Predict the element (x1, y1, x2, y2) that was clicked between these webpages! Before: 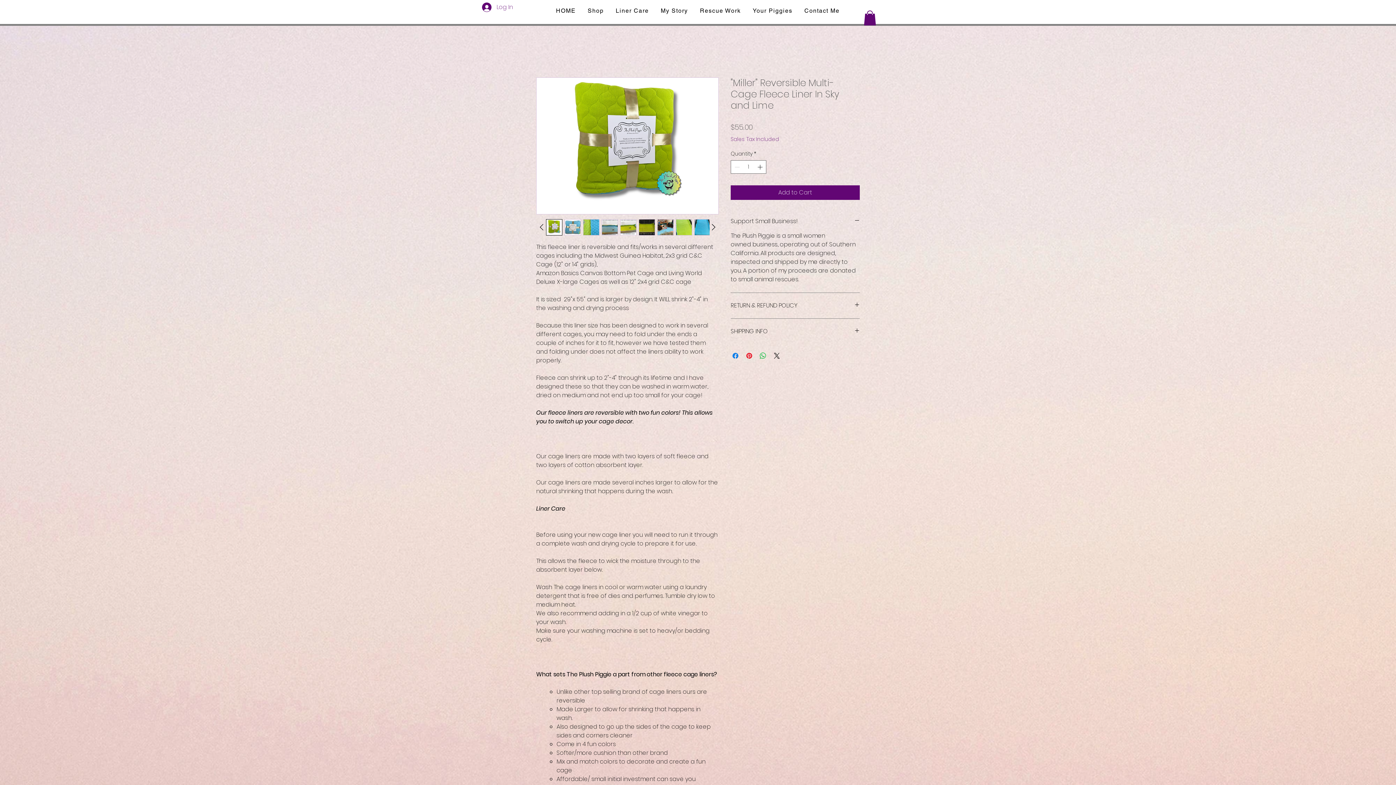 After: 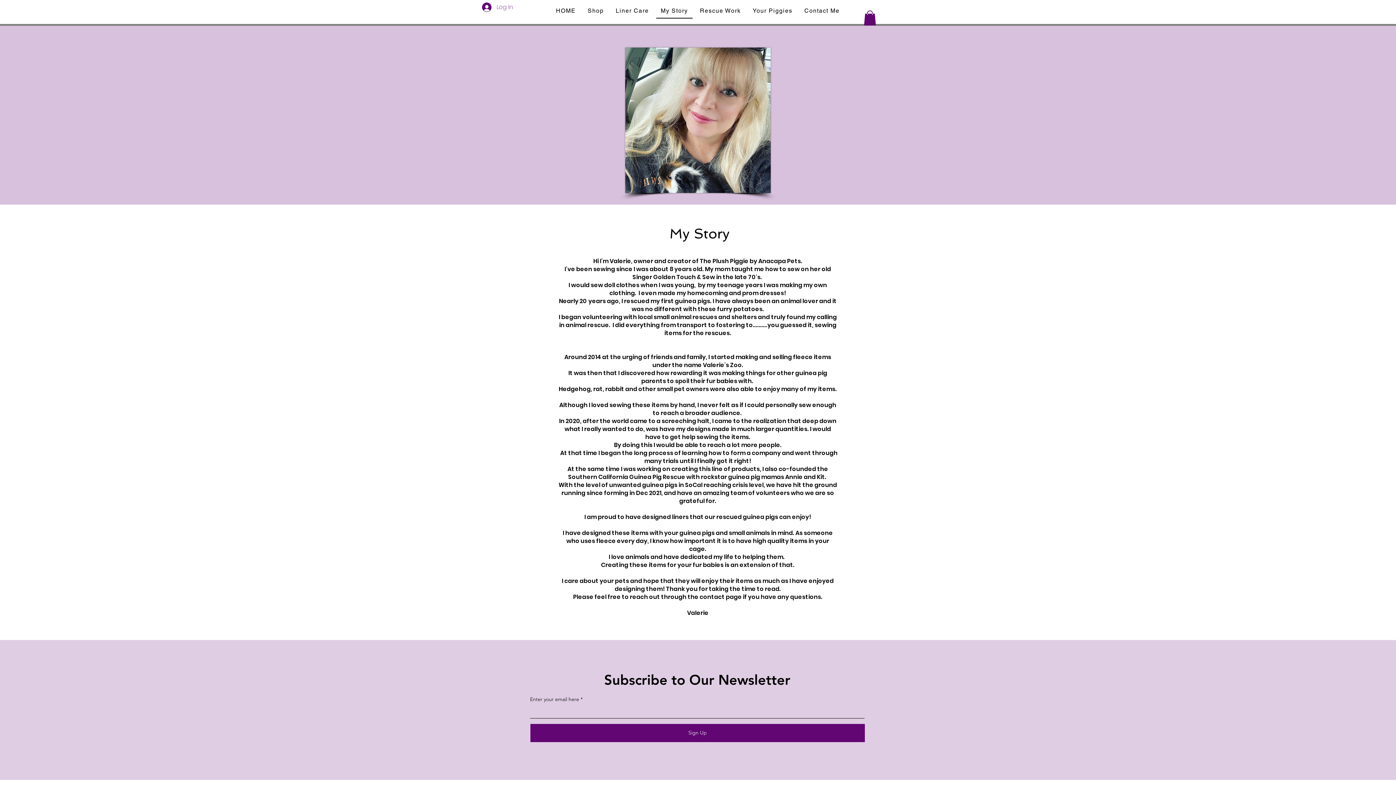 Action: label: My Story bbox: (656, 3, 692, 18)